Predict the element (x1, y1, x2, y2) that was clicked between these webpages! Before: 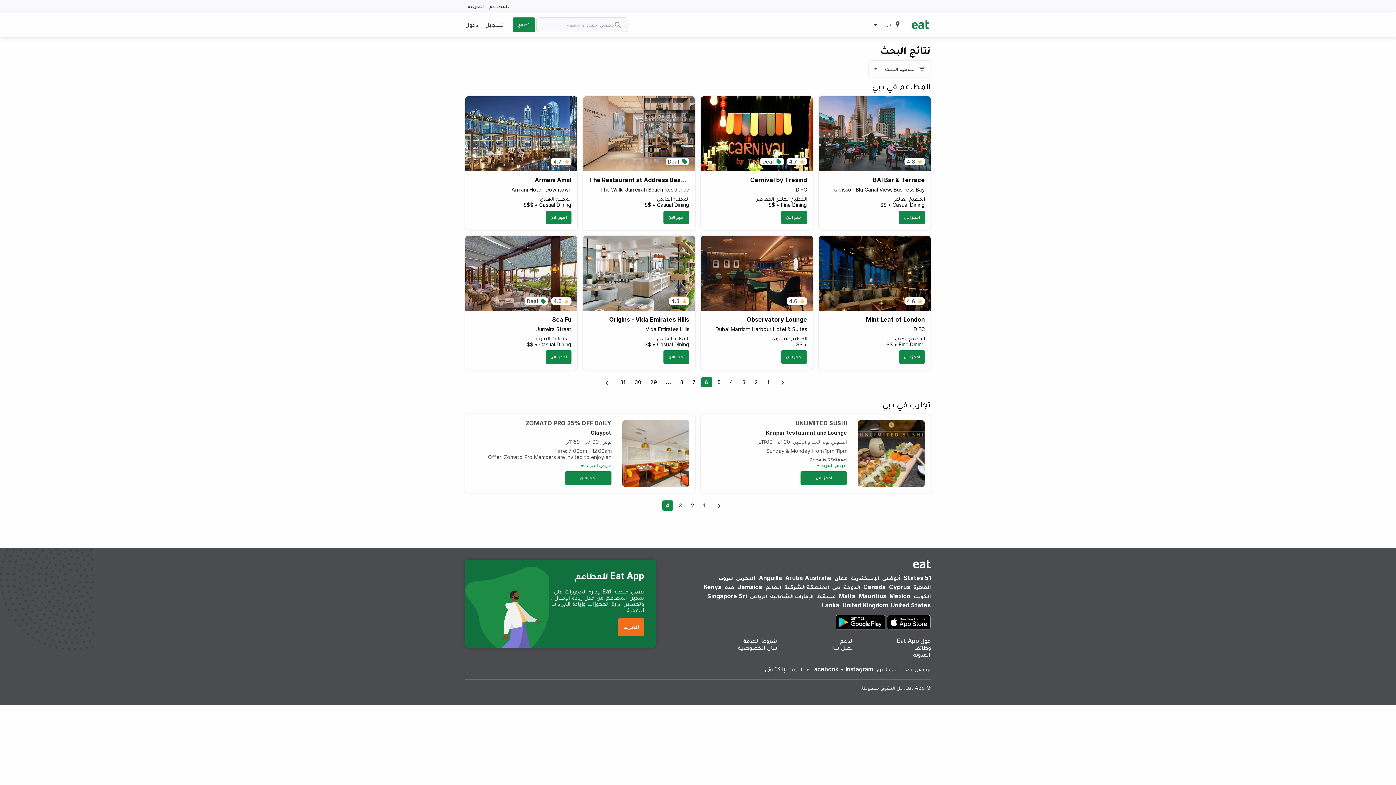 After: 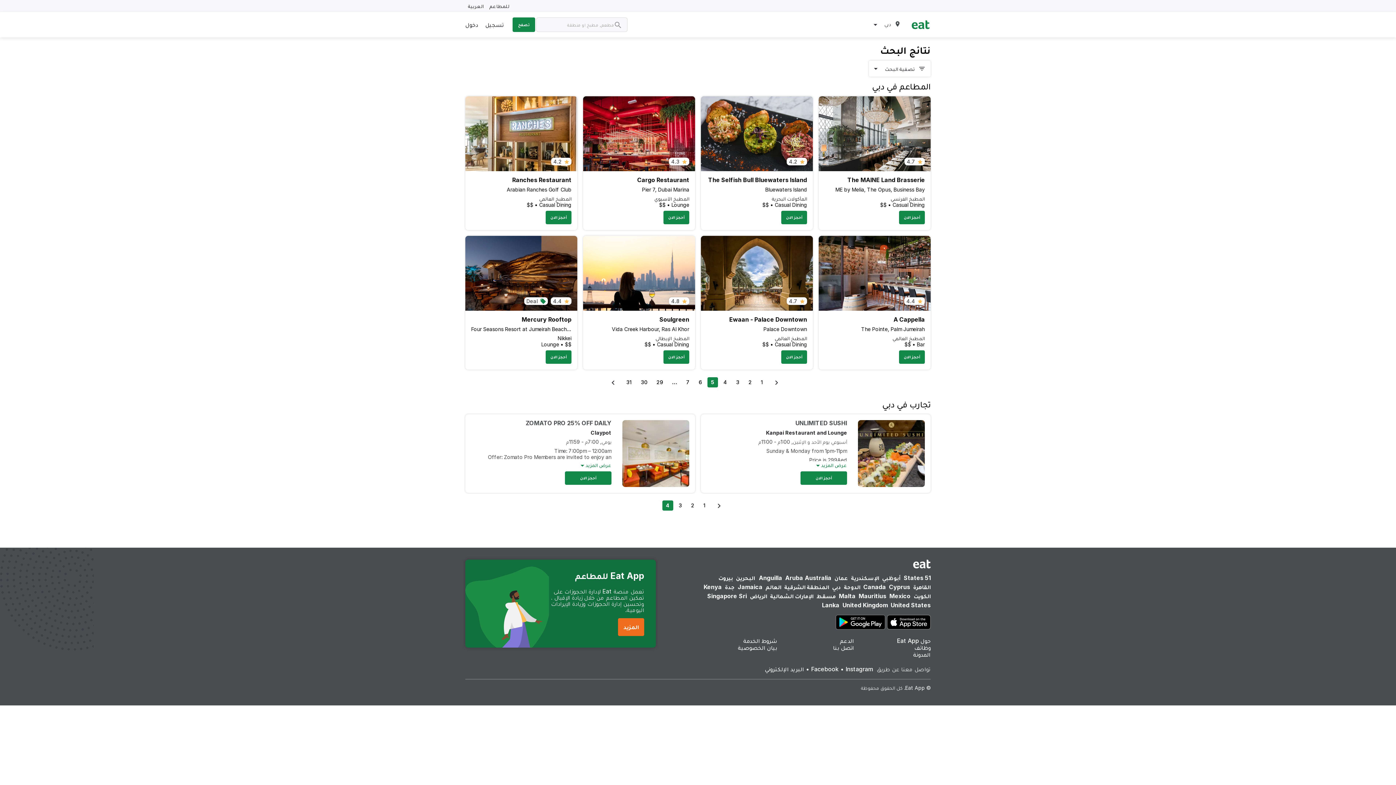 Action: bbox: (774, 377, 790, 388)